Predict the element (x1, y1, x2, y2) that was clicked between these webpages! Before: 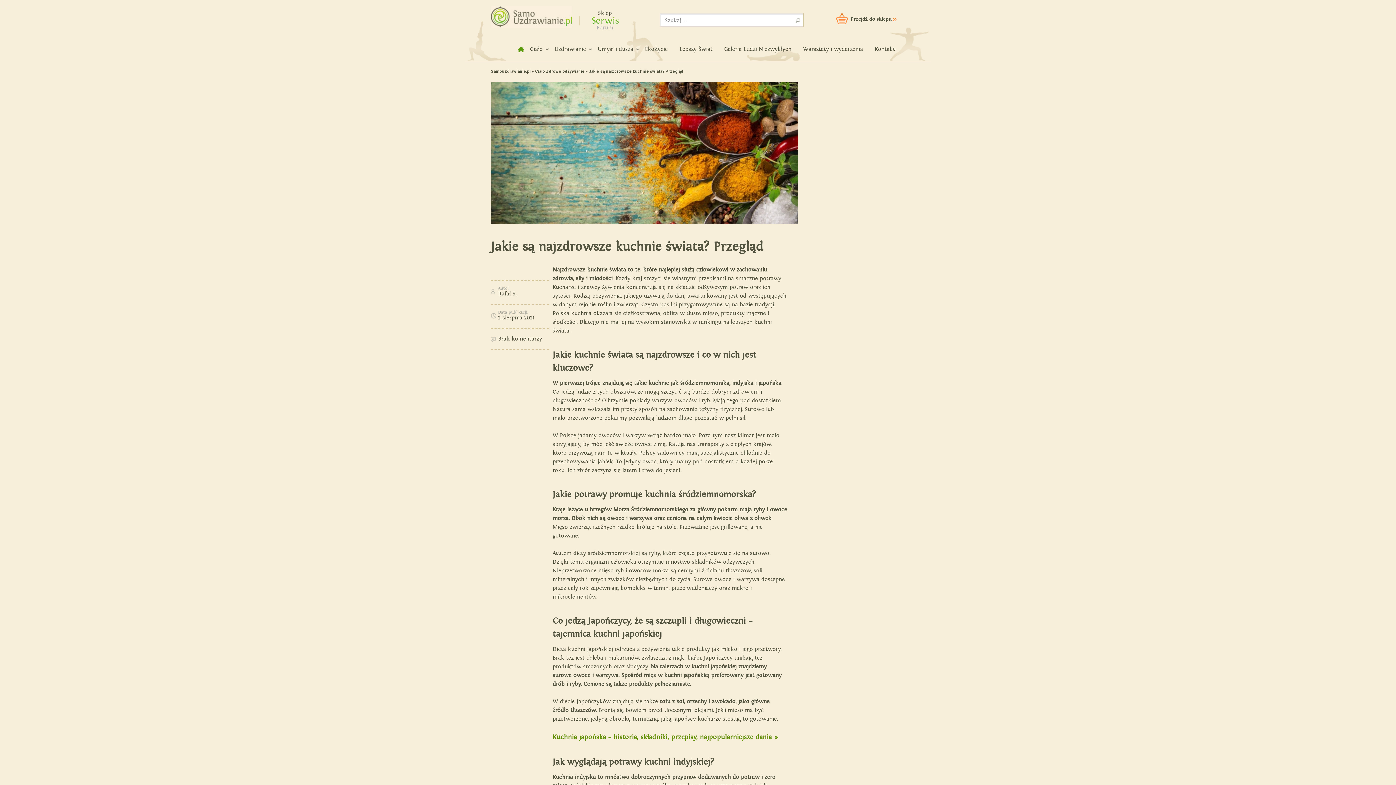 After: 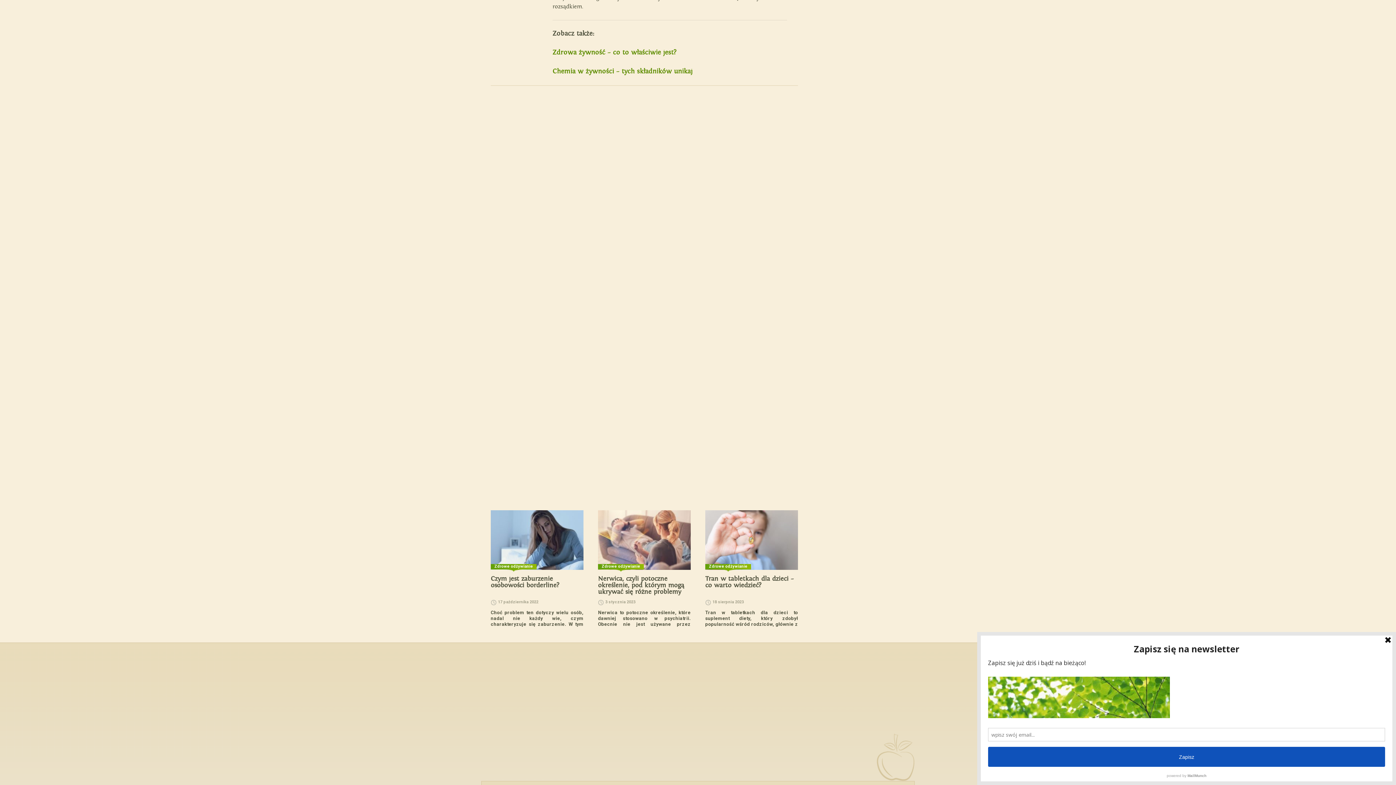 Action: bbox: (498, 335, 542, 342) label: Brak komentarzy